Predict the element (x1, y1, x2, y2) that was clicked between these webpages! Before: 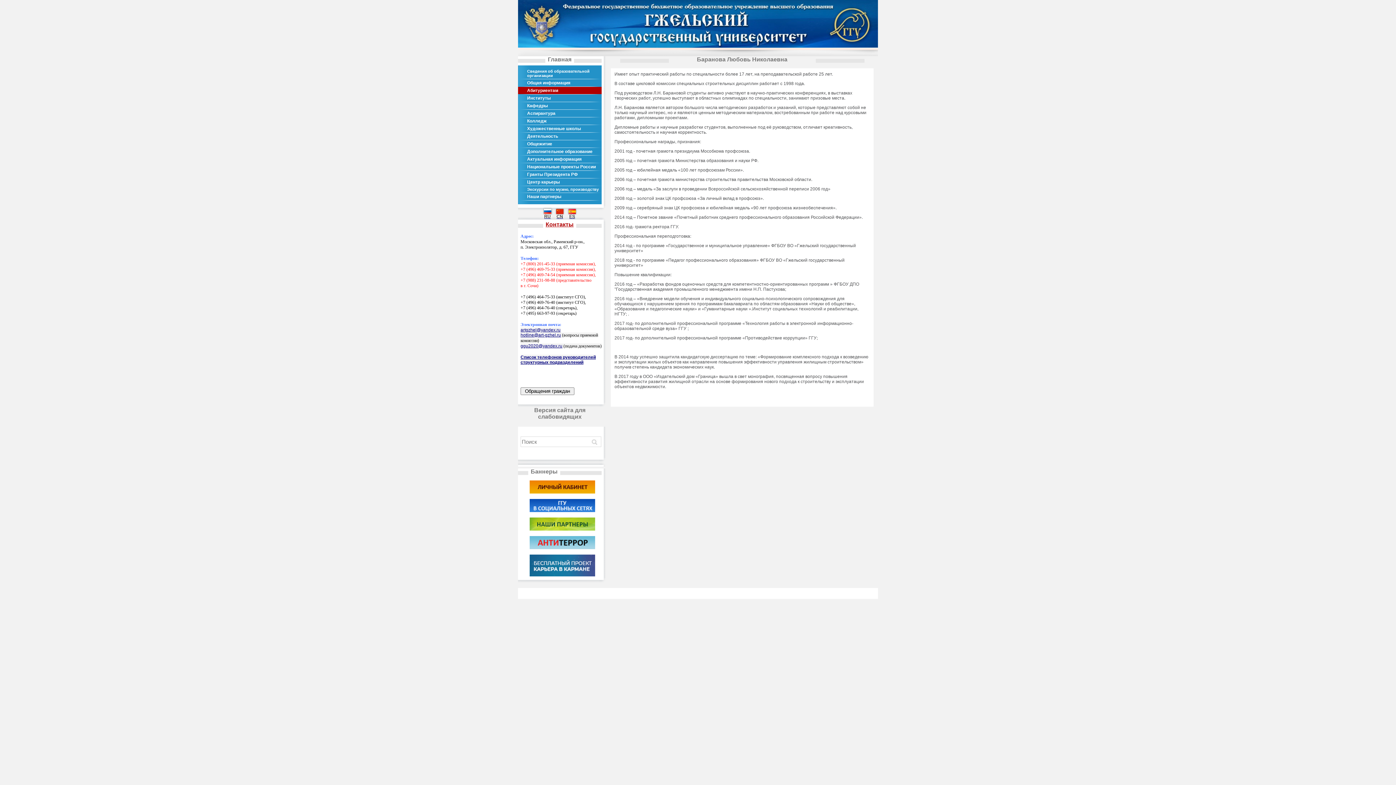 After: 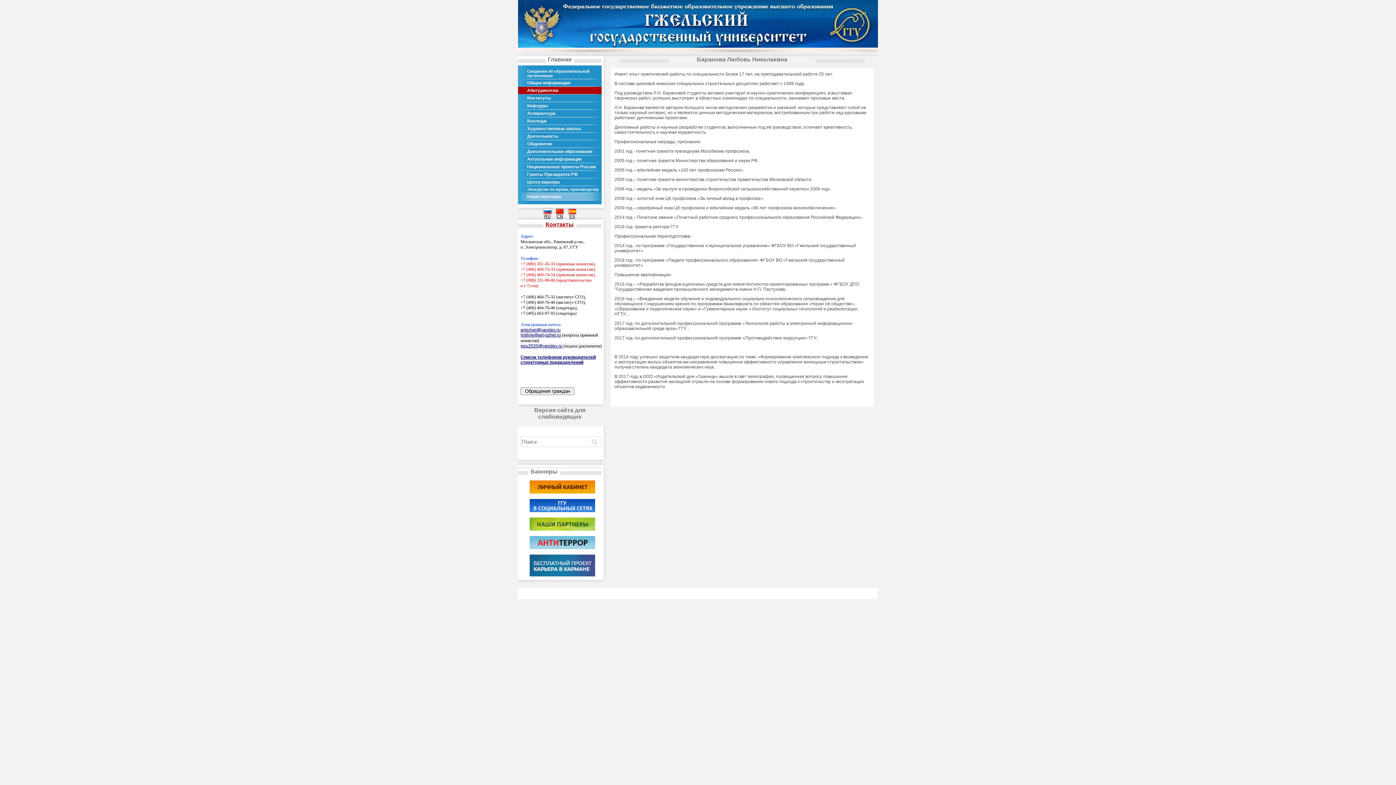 Action: bbox: (527, 194, 561, 199) label: Наши партнеры